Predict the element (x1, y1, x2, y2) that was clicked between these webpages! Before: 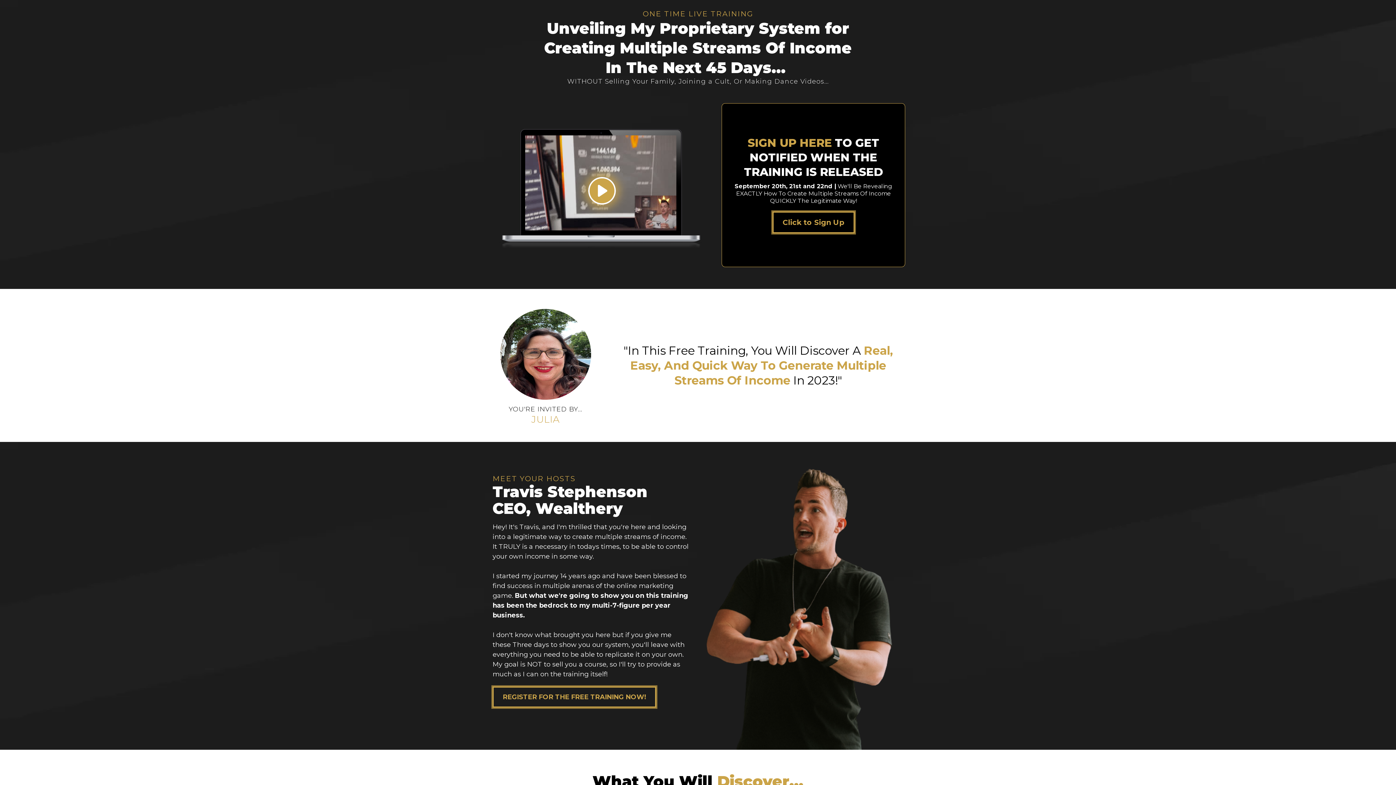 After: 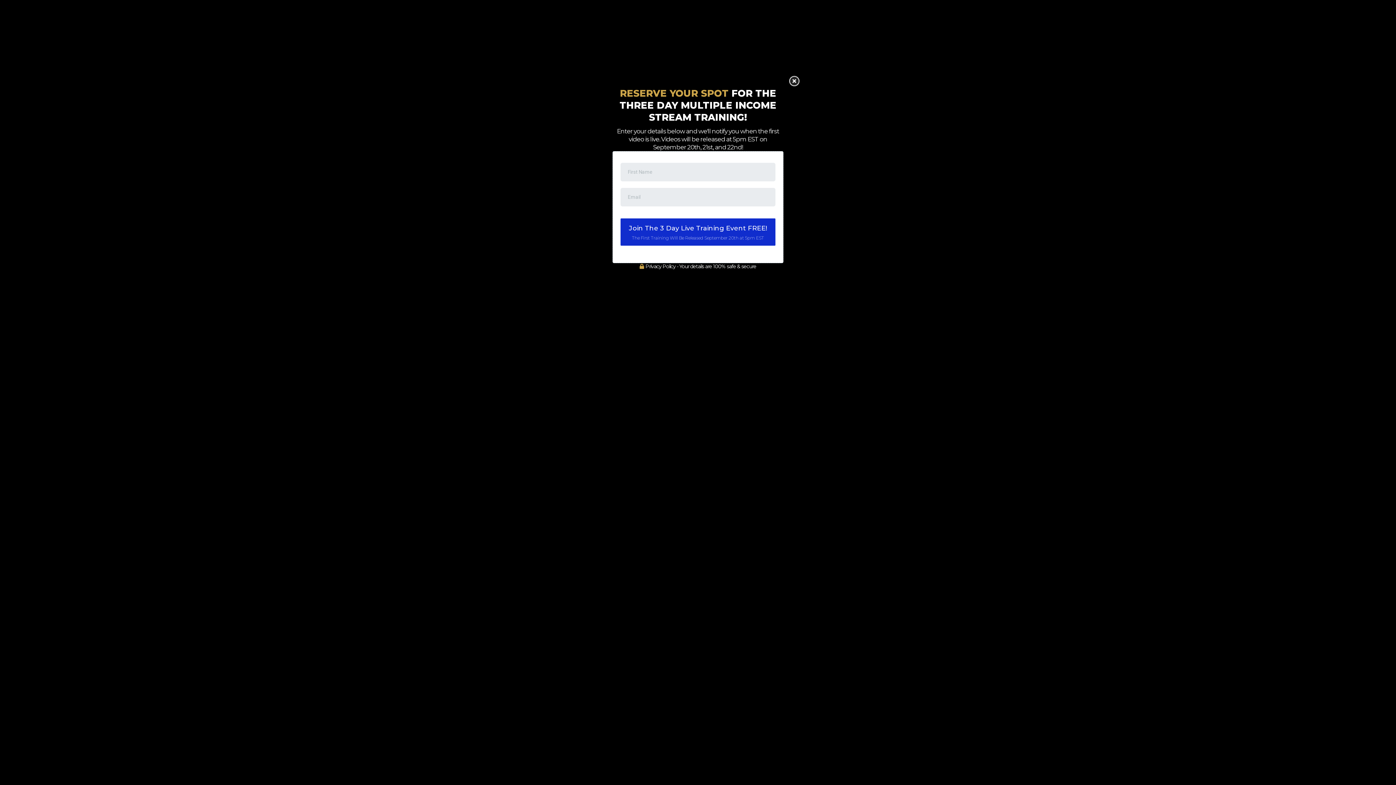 Action: bbox: (772, 211, 854, 233) label: Click to Sign Up 